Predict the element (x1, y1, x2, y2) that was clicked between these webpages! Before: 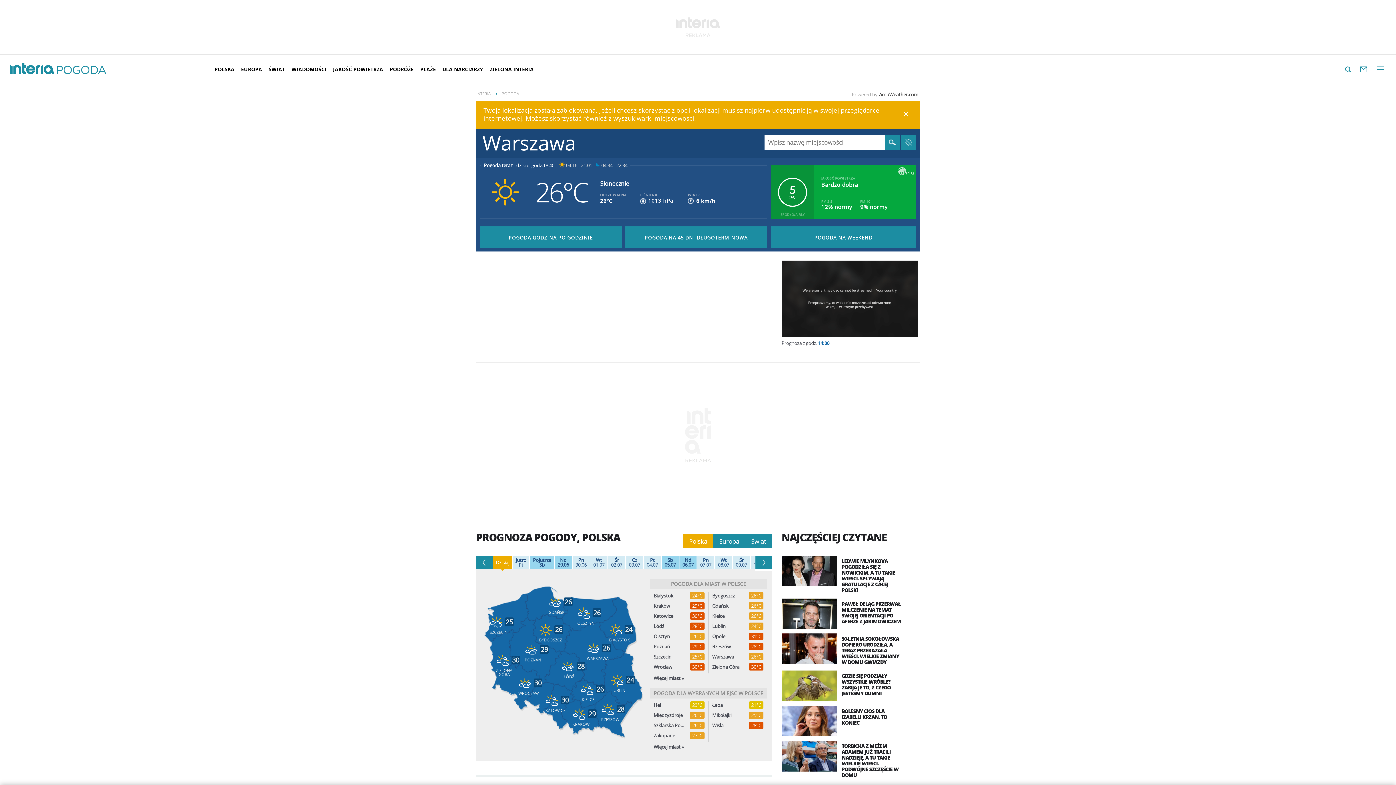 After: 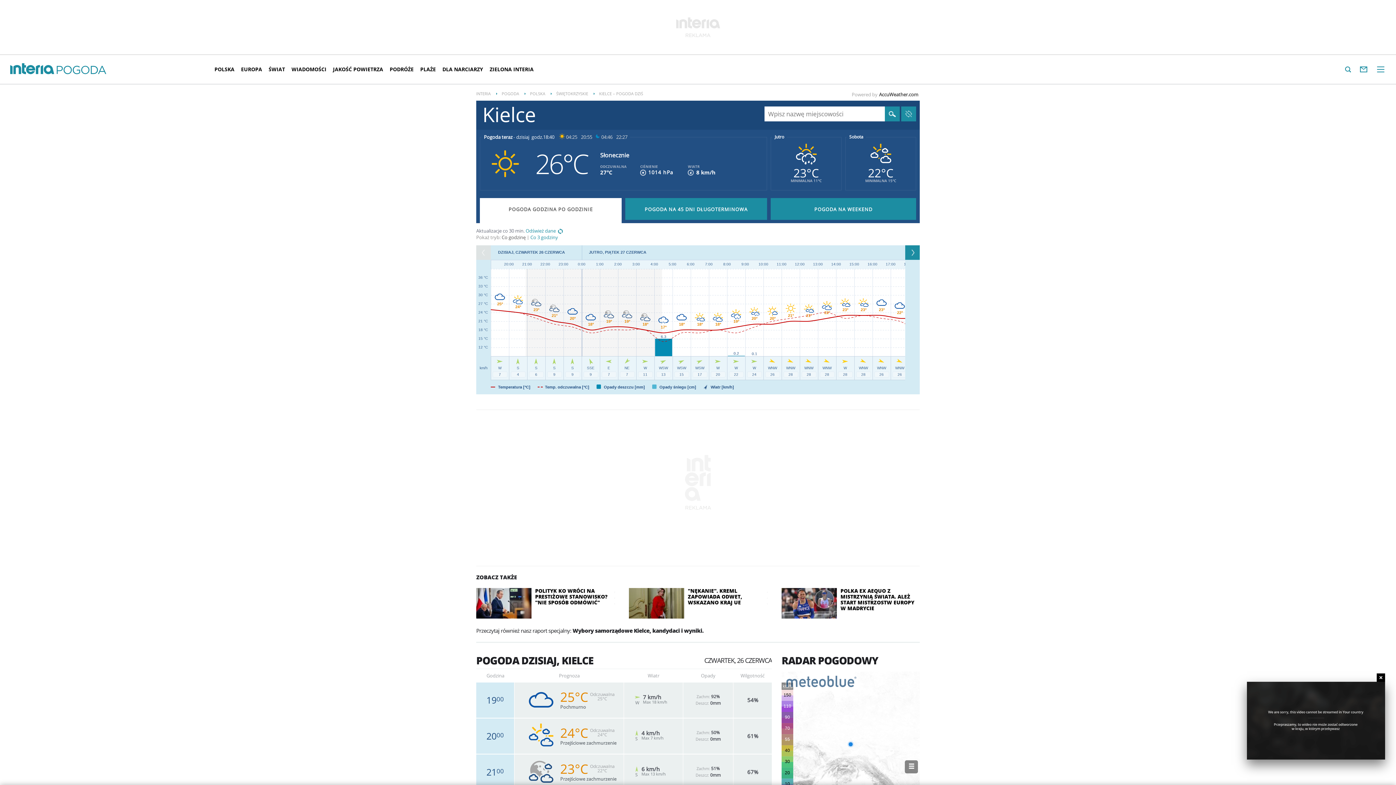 Action: bbox: (712, 613, 743, 619) label: Kielce